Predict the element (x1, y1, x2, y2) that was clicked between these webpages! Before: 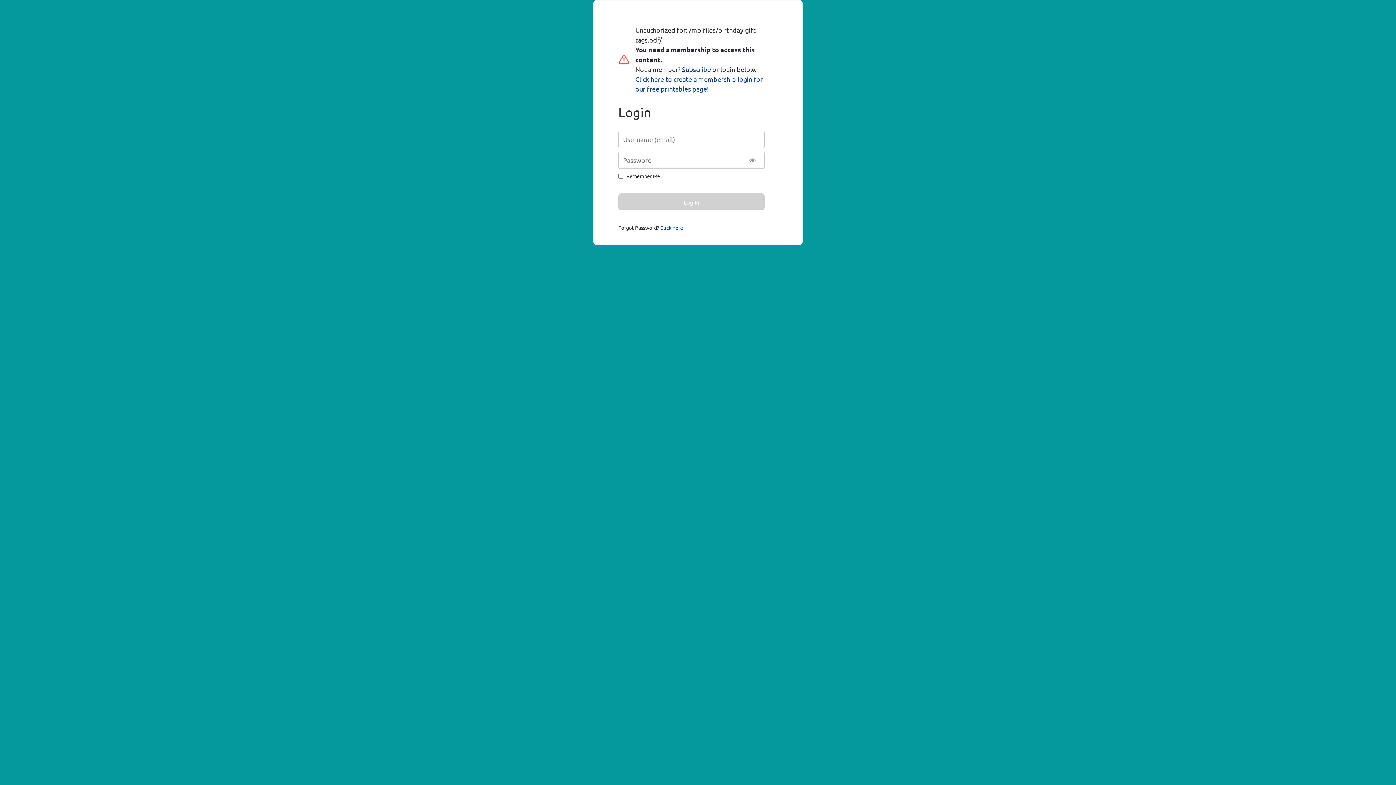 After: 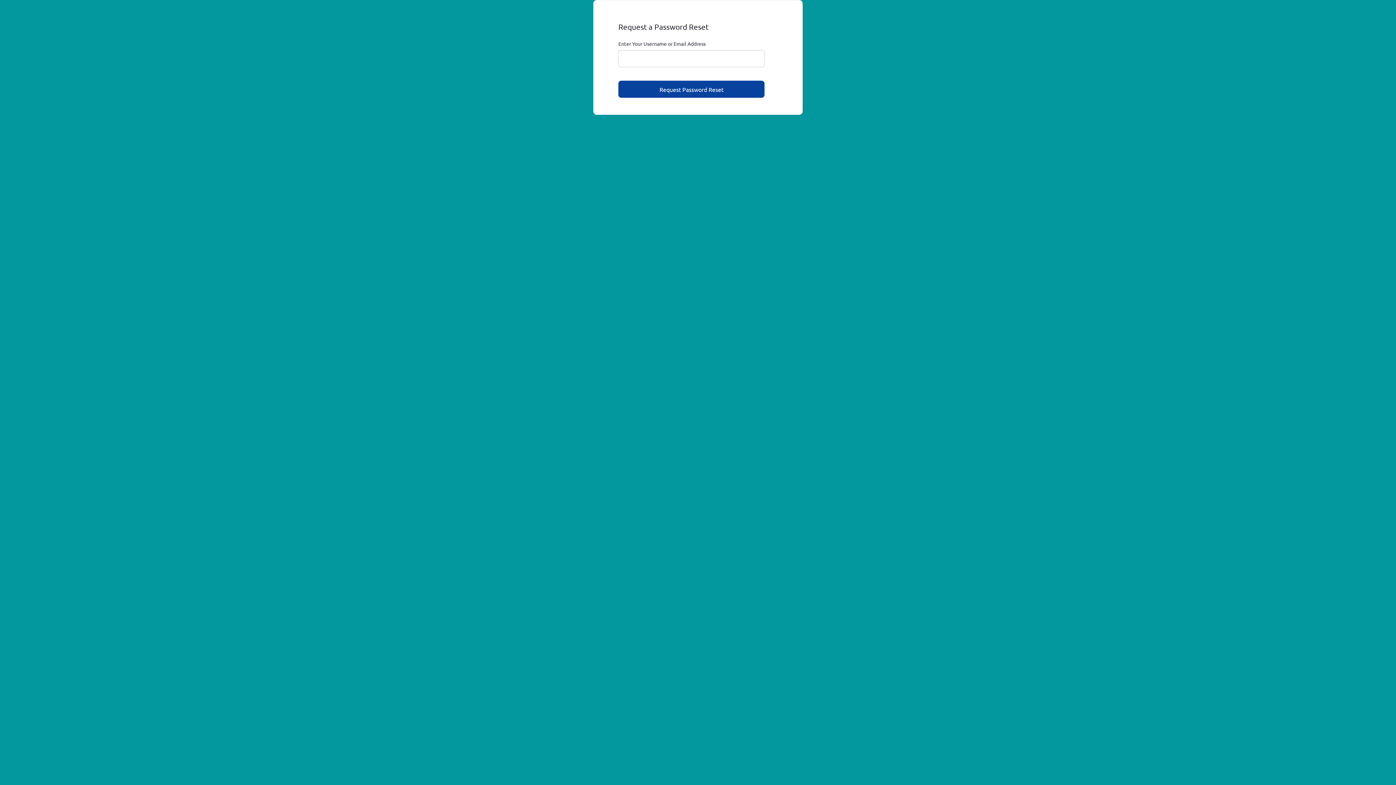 Action: label: Click here bbox: (660, 224, 683, 230)